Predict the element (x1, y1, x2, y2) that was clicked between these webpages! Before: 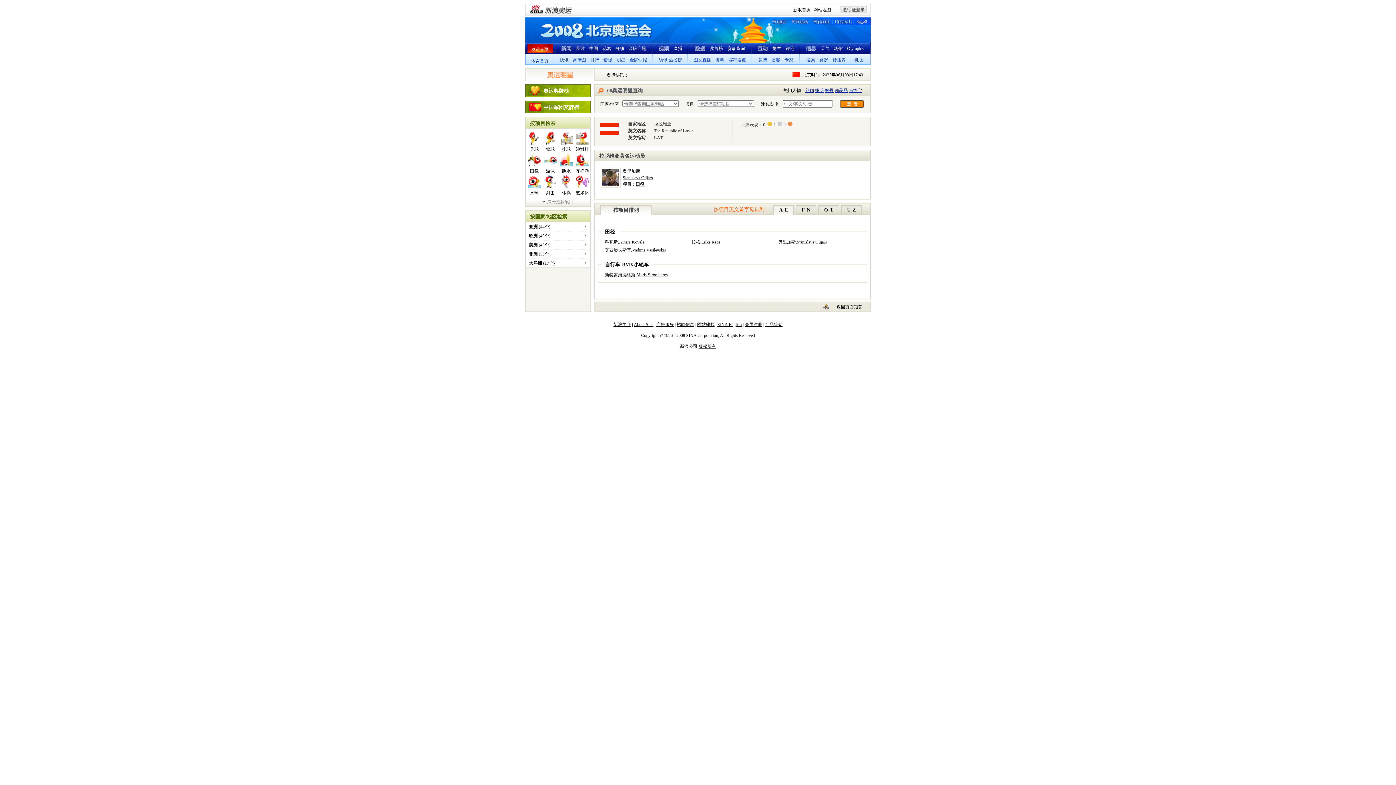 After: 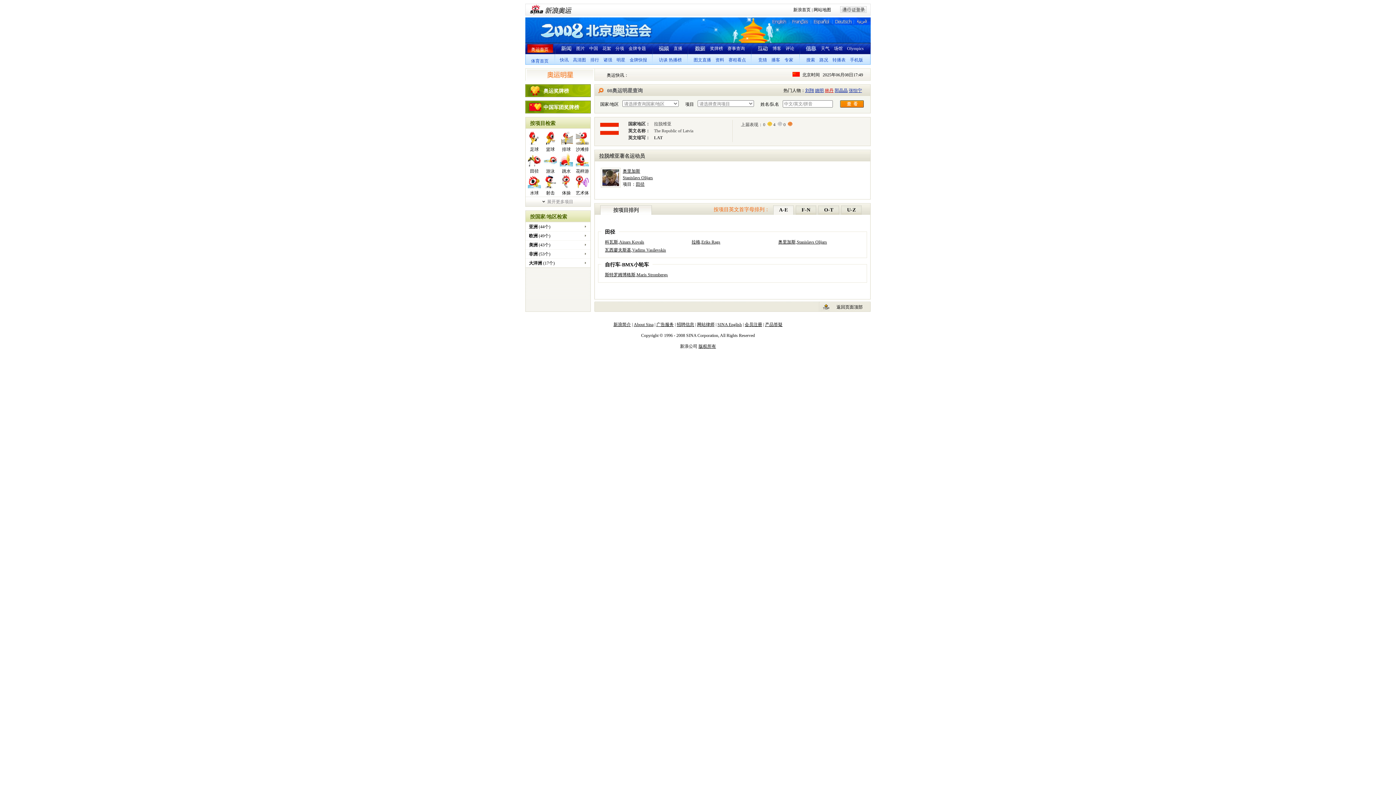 Action: bbox: (825, 88, 833, 93) label: 林丹